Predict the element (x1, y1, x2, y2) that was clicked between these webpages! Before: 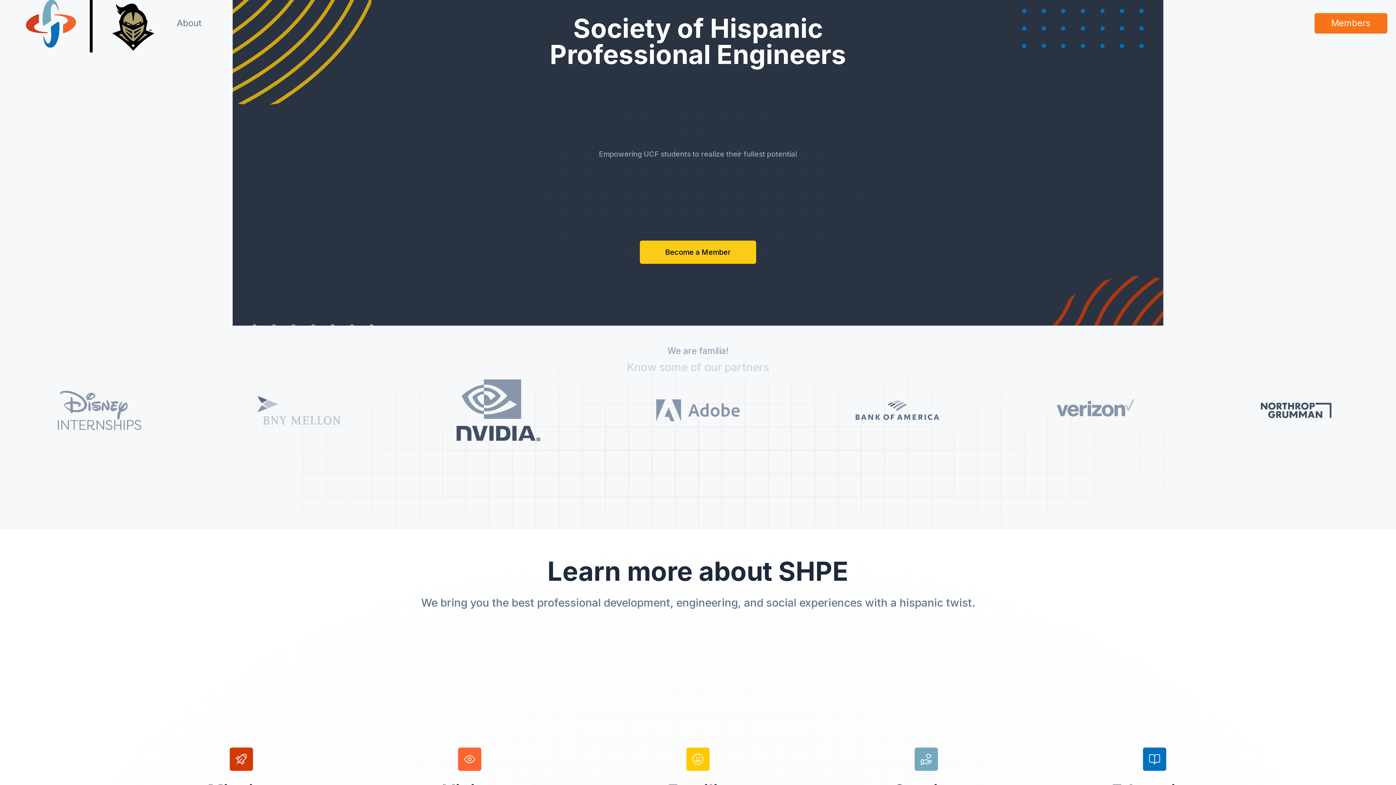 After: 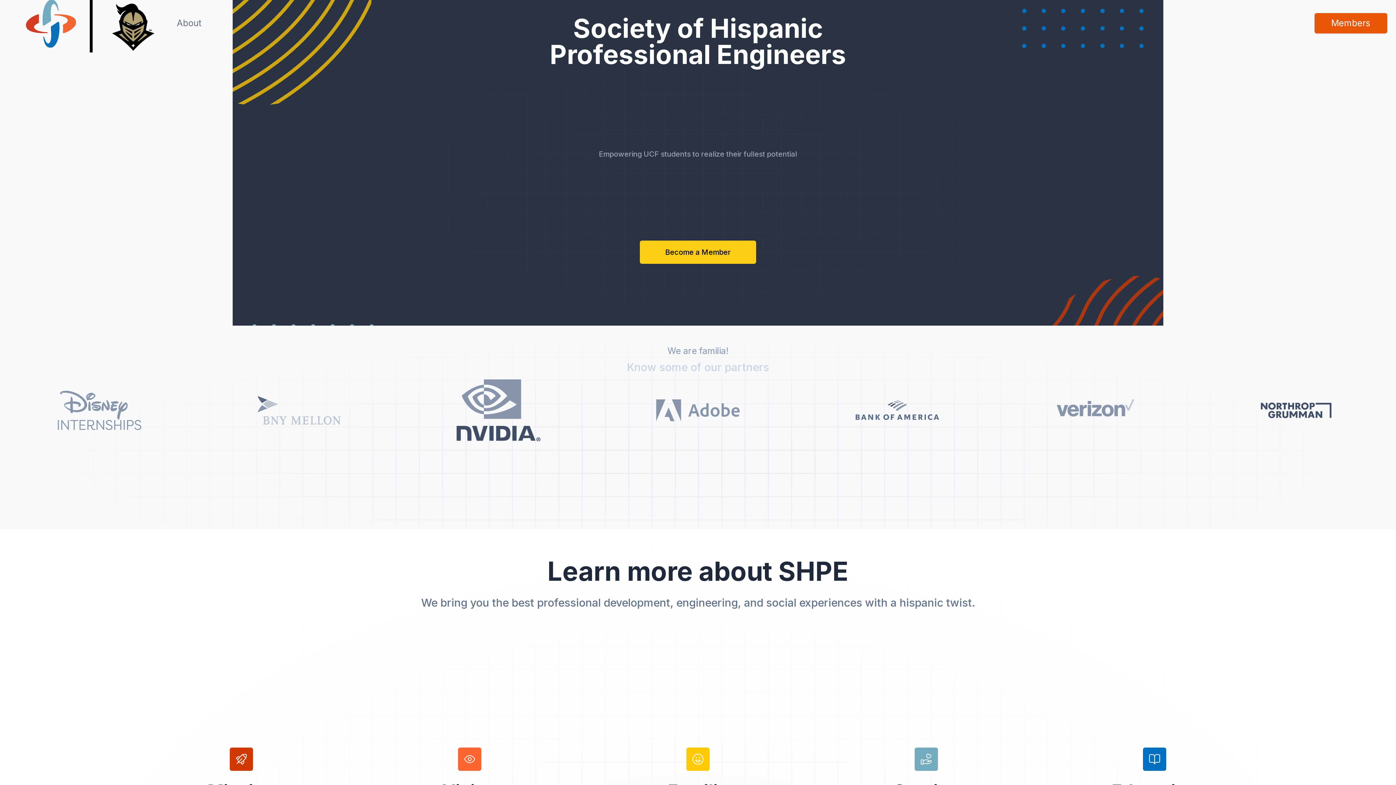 Action: bbox: (1314, 13, 1387, 33) label: Members